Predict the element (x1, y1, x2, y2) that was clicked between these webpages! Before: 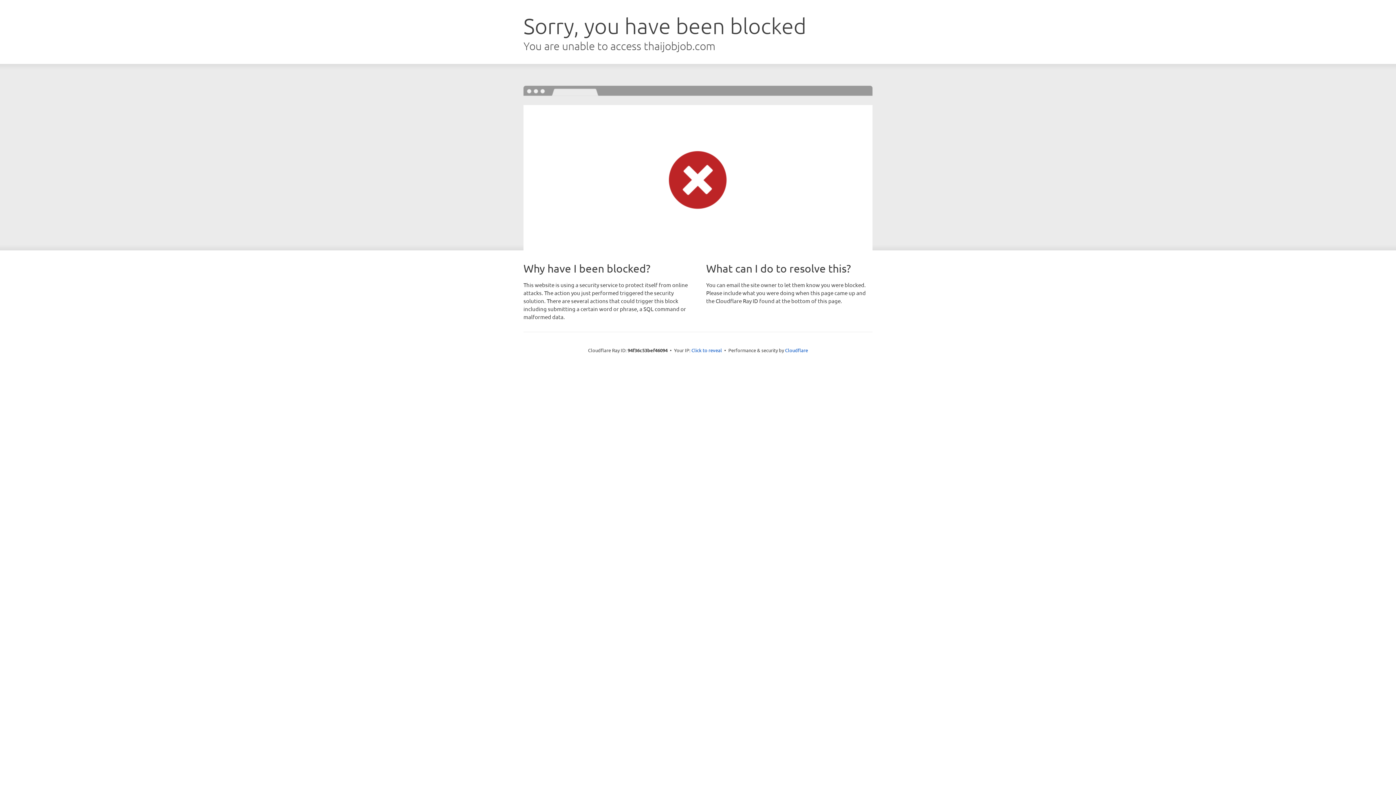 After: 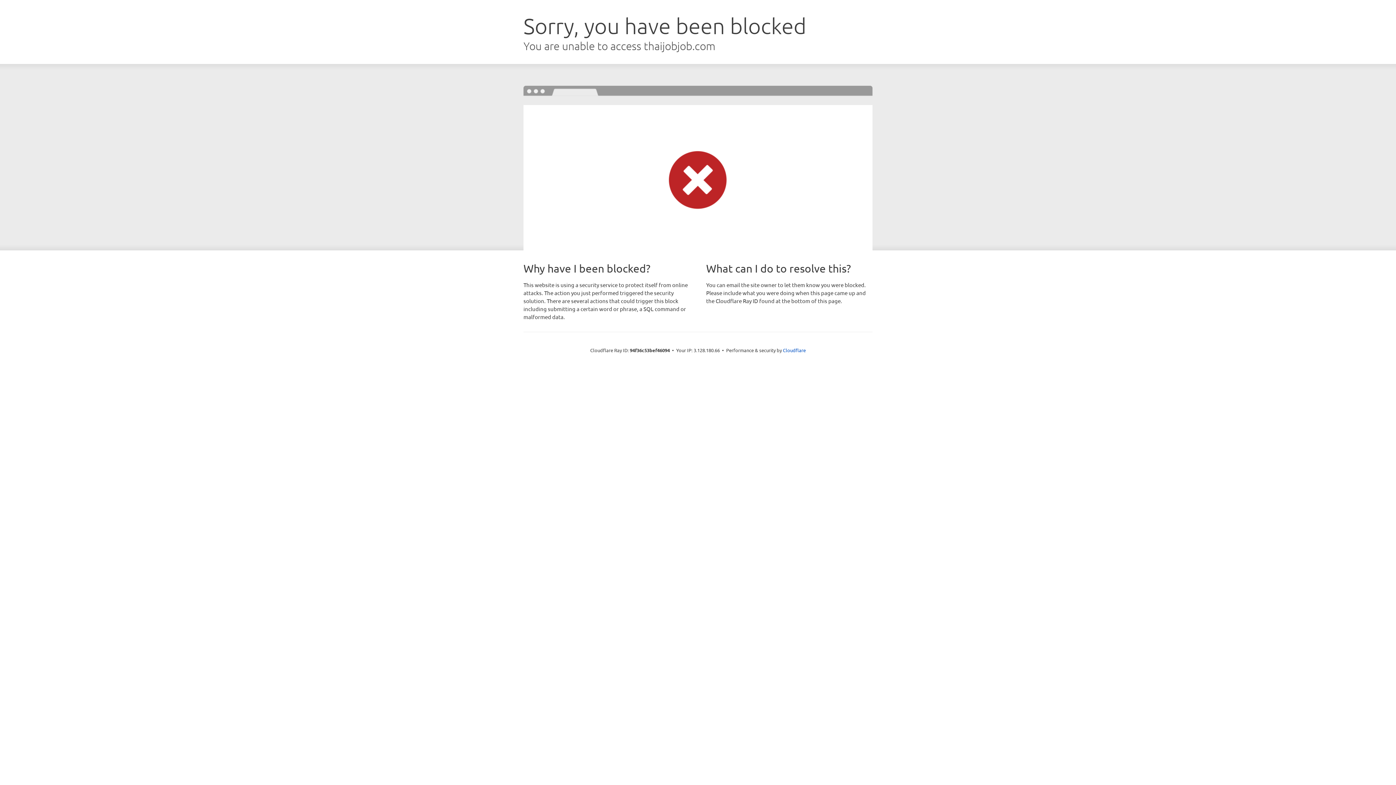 Action: label: Click to reveal bbox: (691, 346, 722, 353)